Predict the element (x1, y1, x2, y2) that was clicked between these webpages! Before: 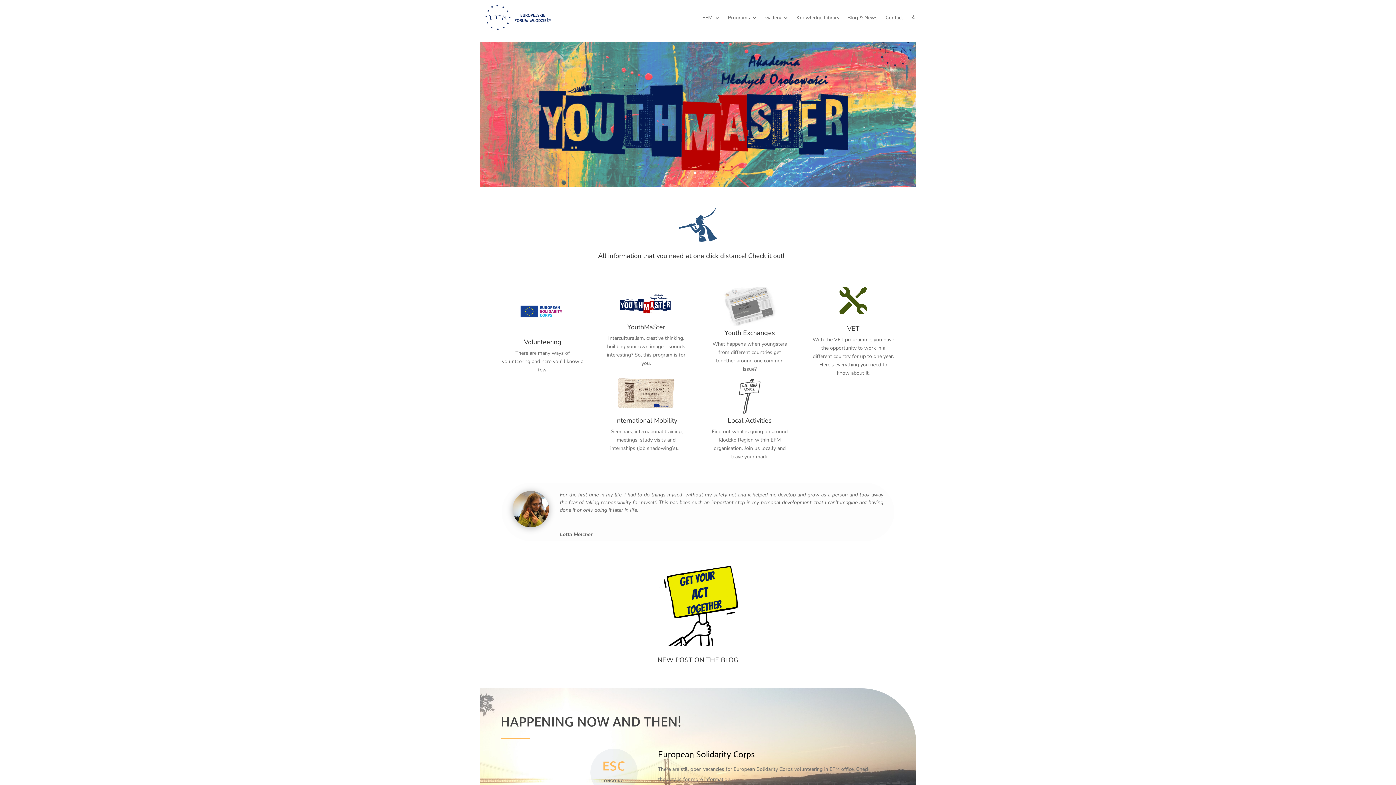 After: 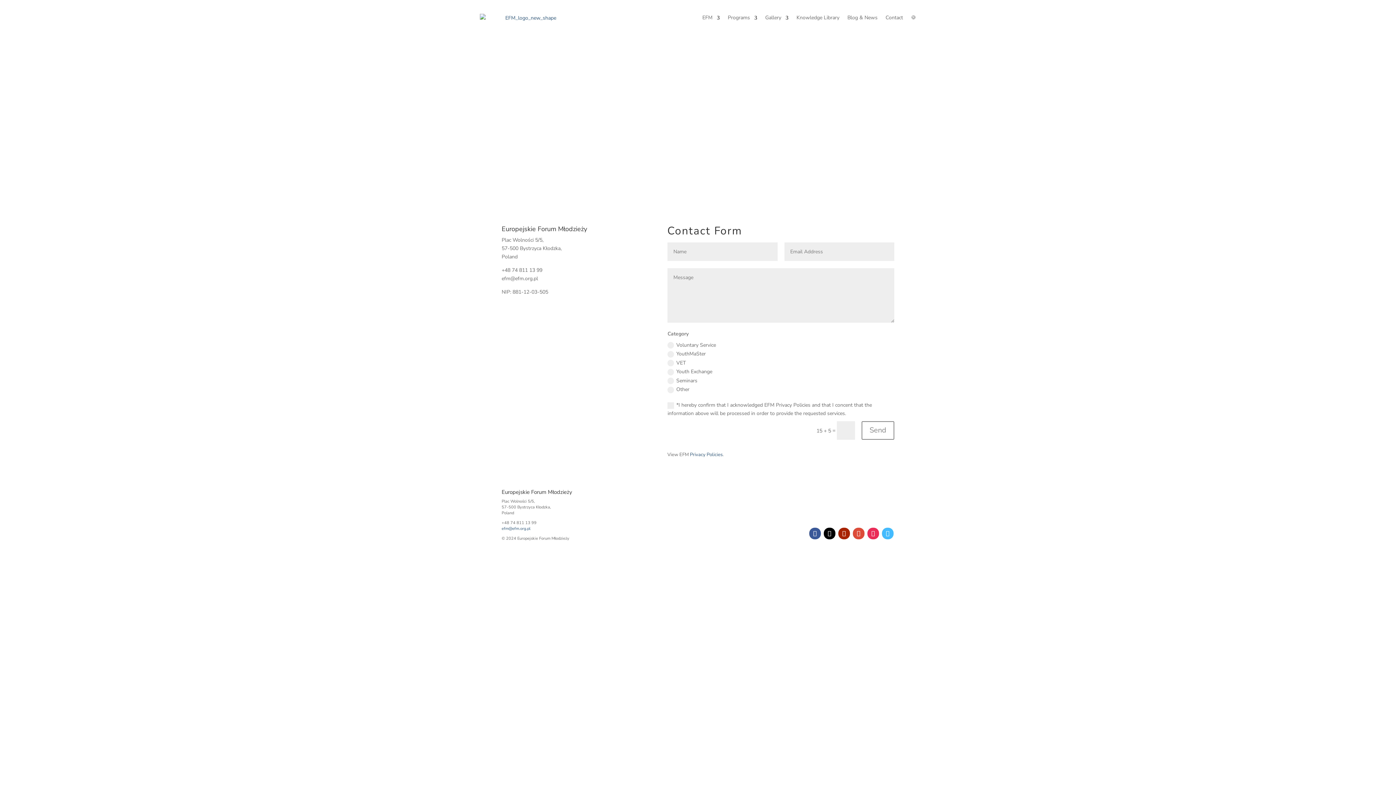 Action: label: Contact bbox: (885, 4, 903, 31)